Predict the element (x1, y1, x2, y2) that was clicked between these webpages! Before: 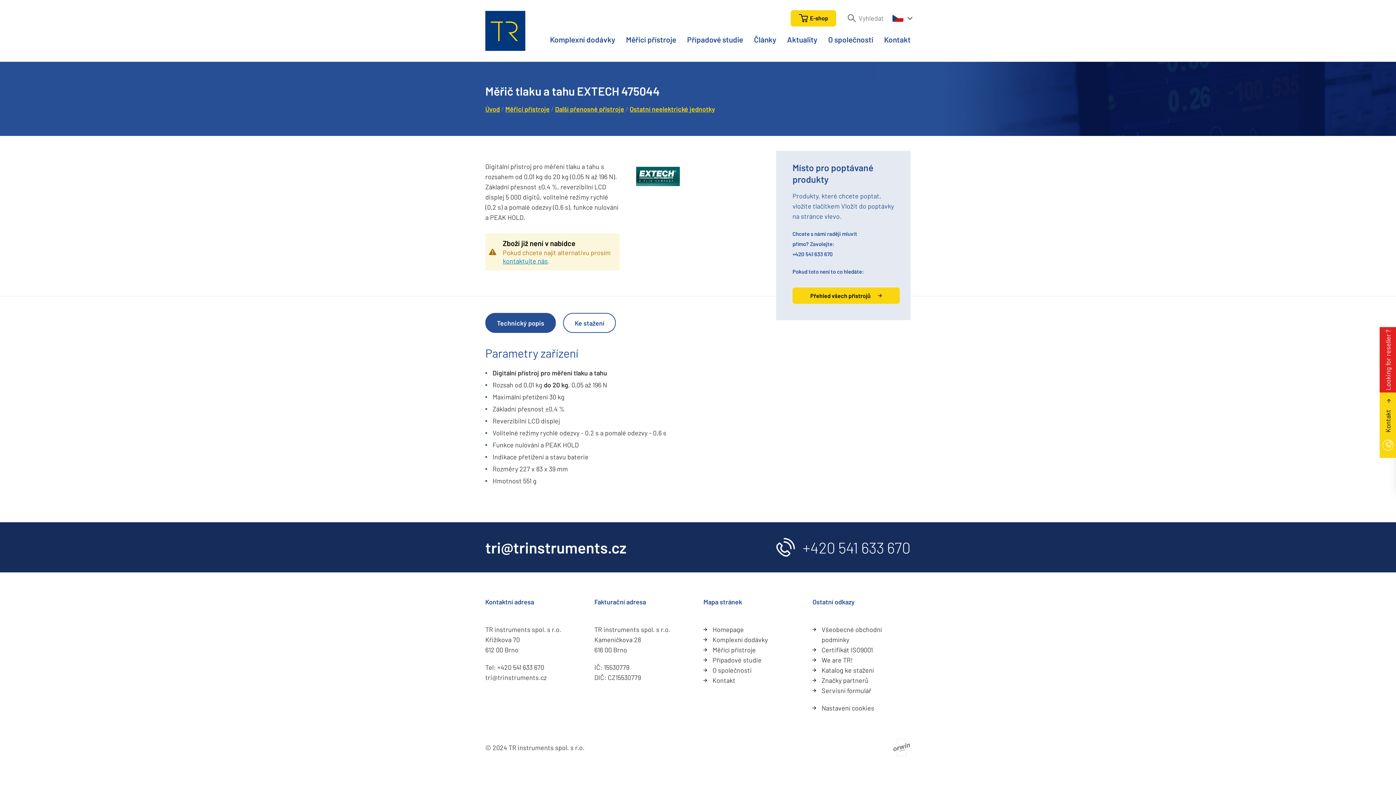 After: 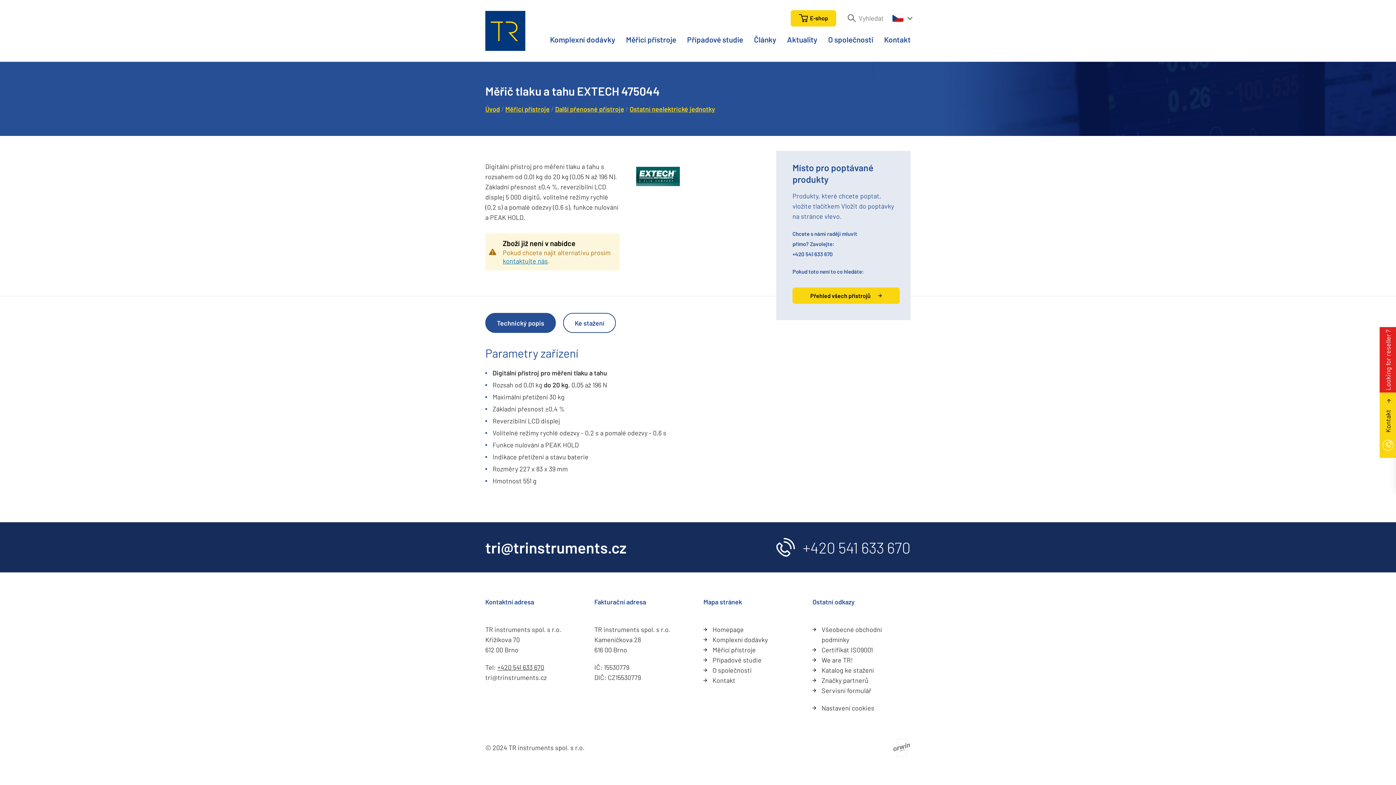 Action: bbox: (497, 663, 544, 671) label: +420 541 633 670